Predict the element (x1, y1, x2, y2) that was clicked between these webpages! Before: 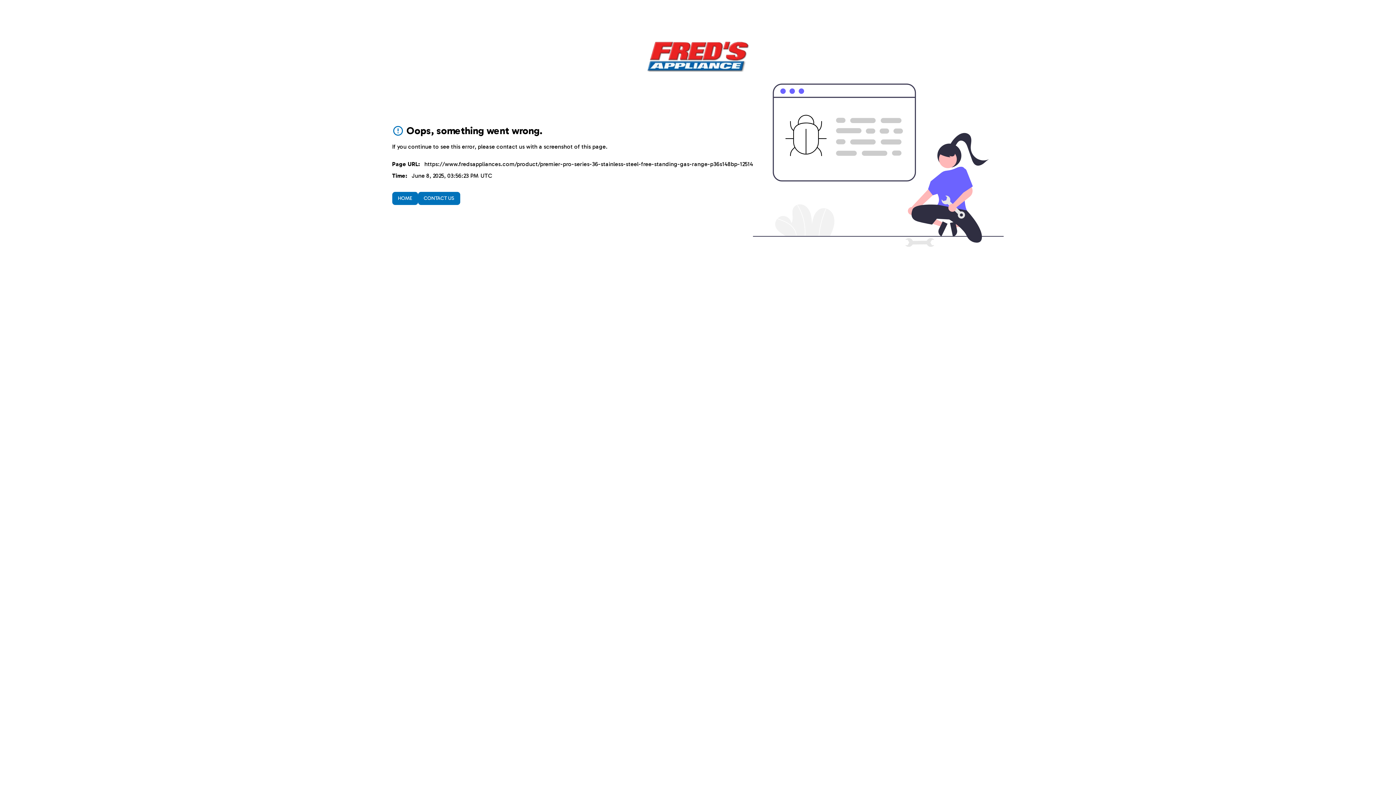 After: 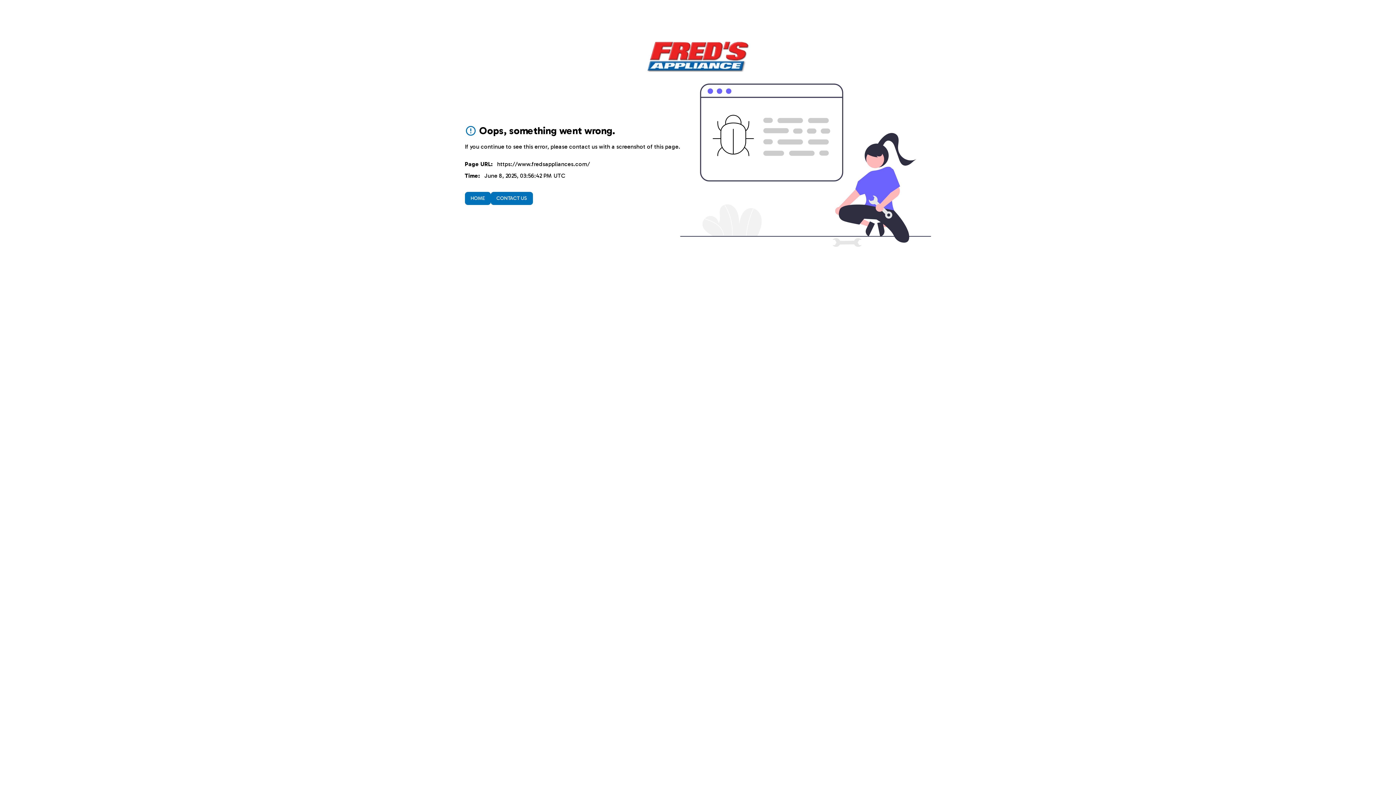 Action: label: To home page bbox: (643, 40, 752, 72)